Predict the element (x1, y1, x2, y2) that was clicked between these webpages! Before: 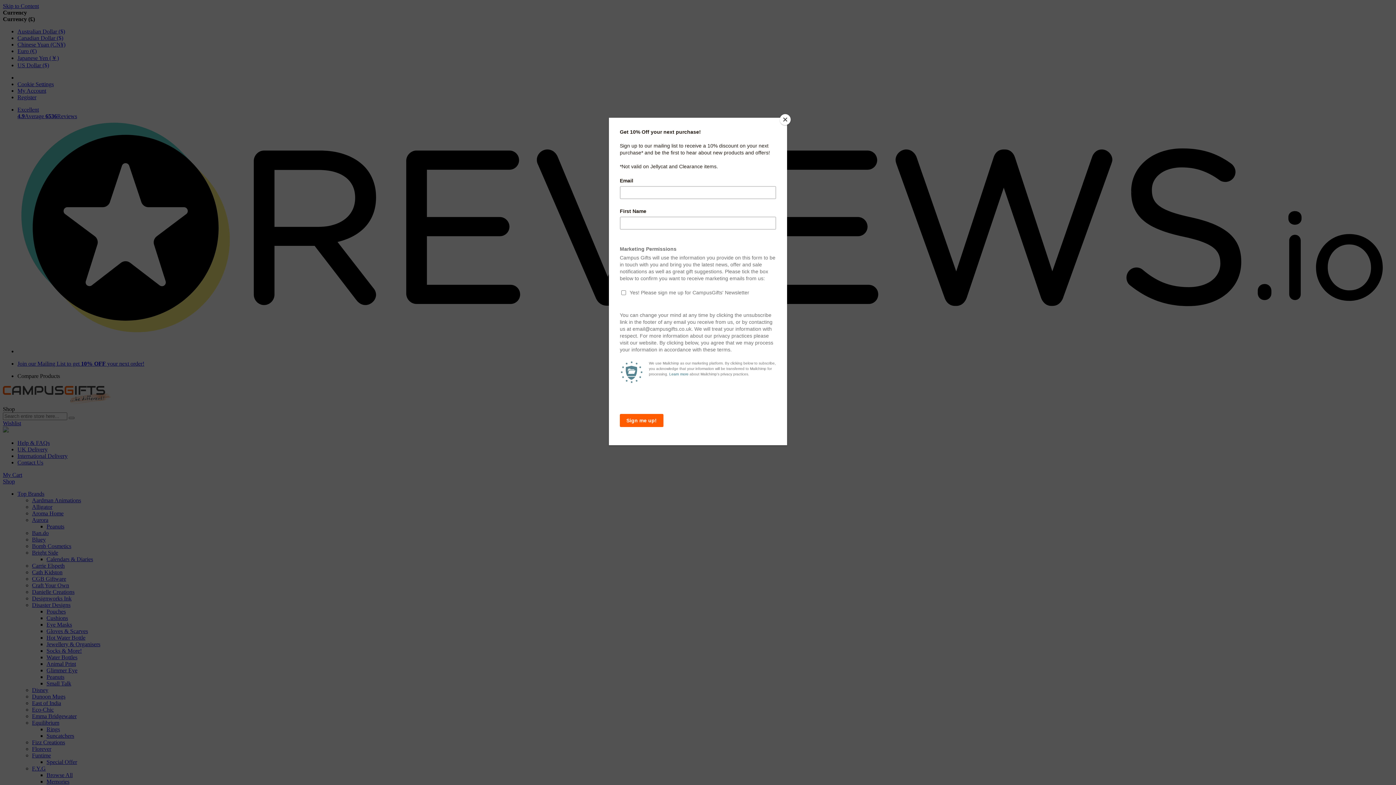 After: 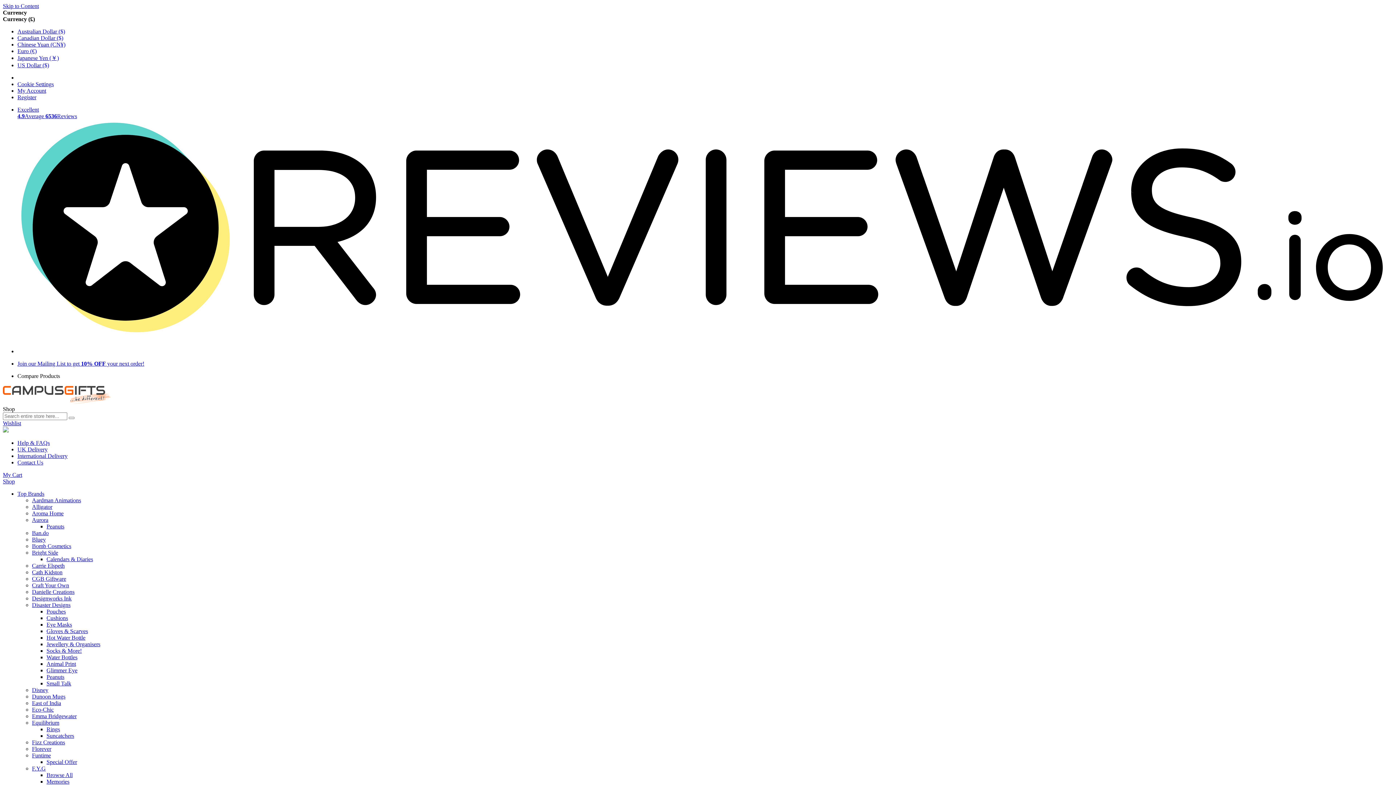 Action: label: Close bbox: (780, 114, 790, 125)